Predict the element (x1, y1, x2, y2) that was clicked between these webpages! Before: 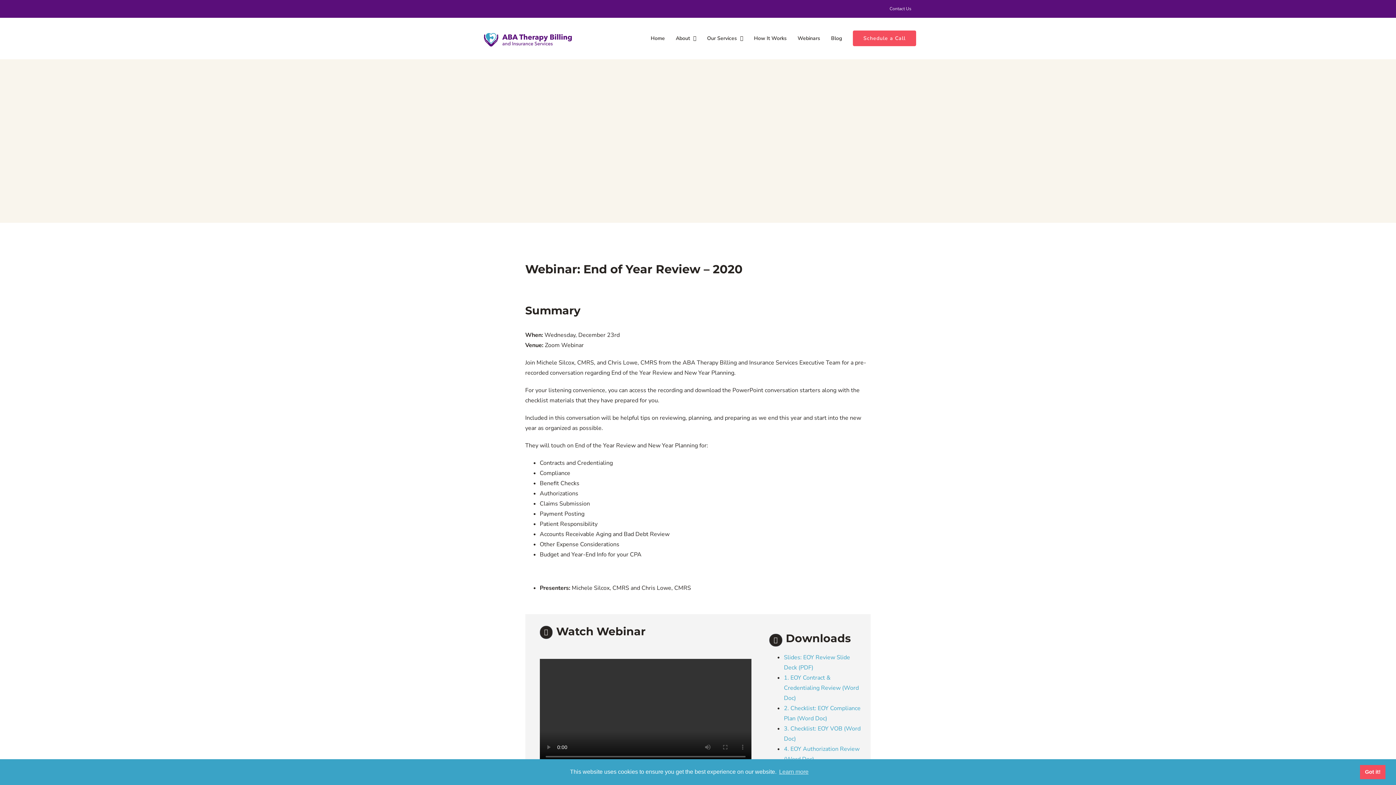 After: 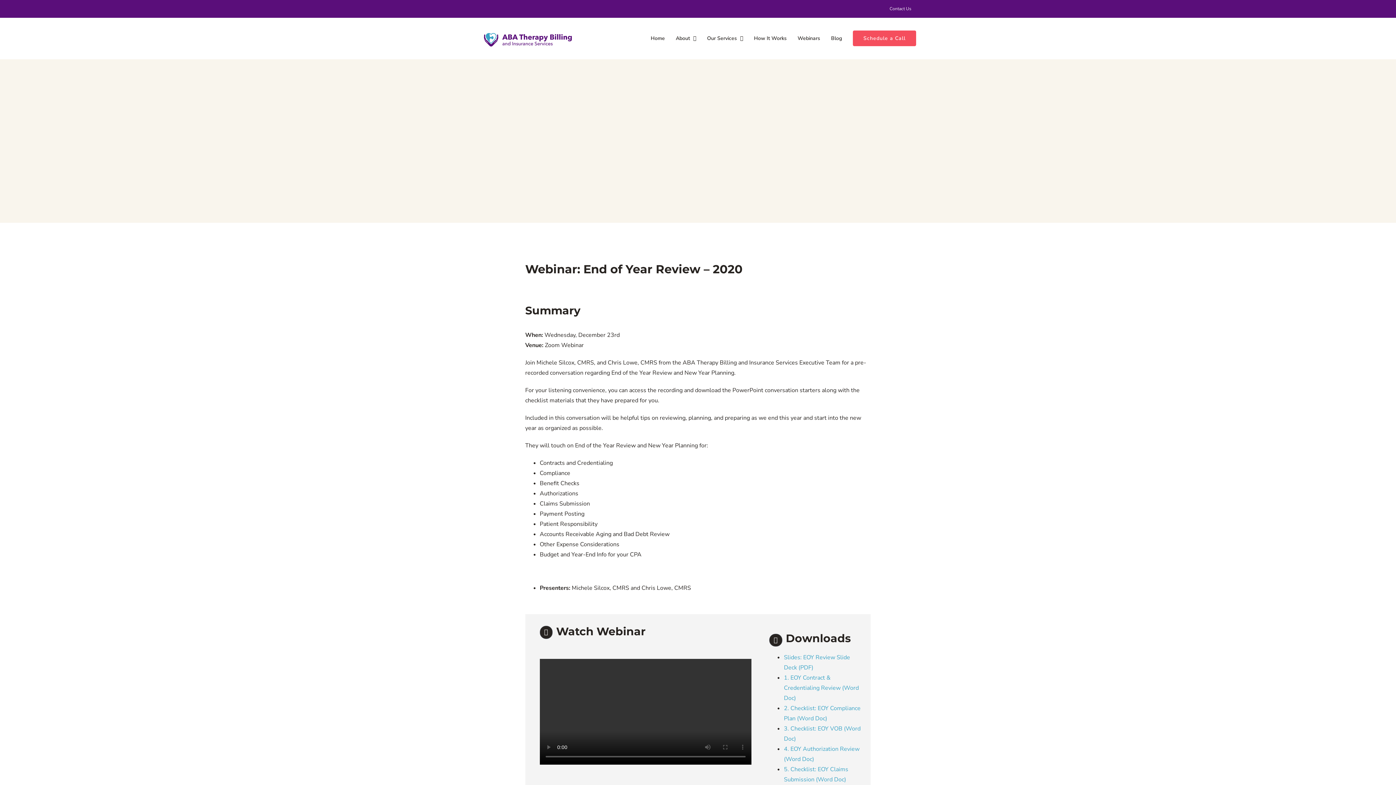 Action: bbox: (1360, 765, 1385, 779) label: dismiss cookie message